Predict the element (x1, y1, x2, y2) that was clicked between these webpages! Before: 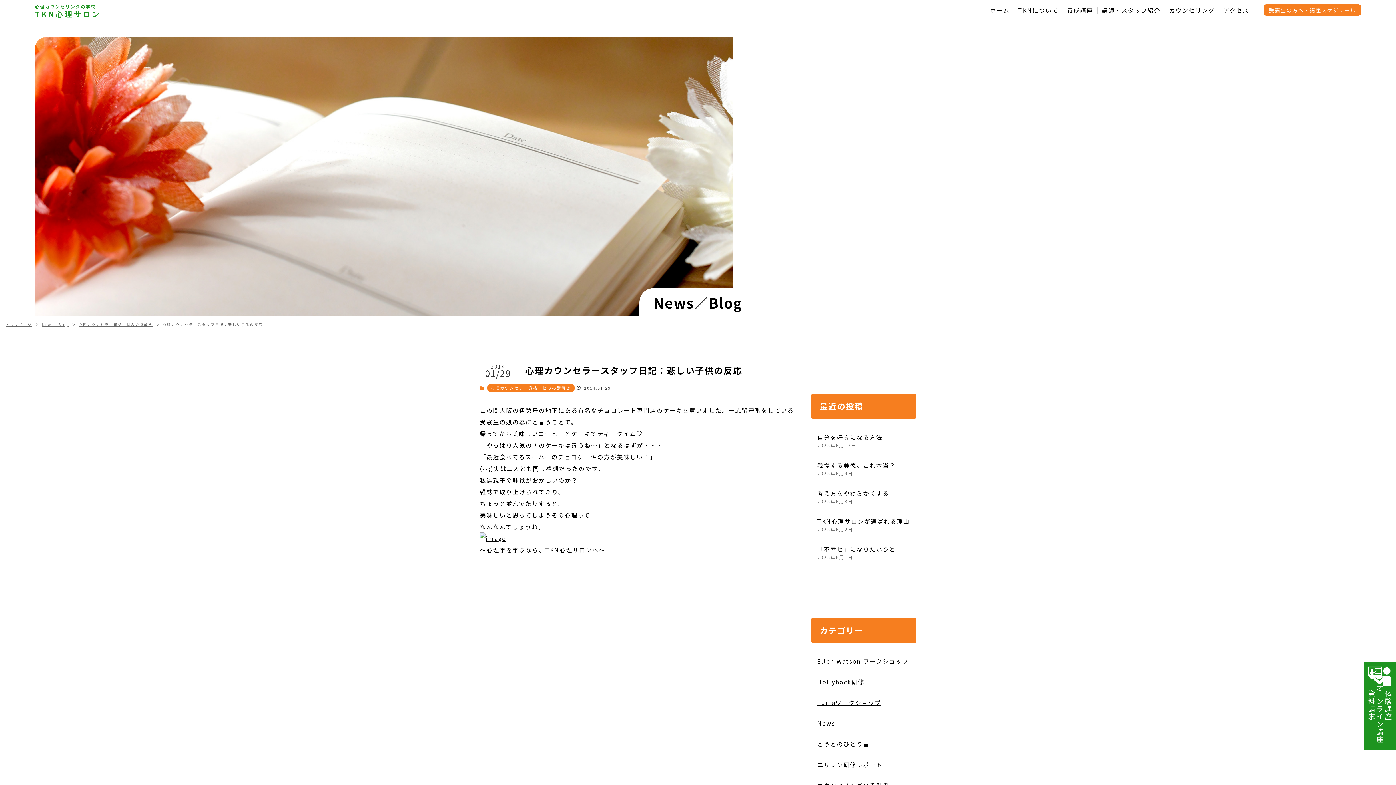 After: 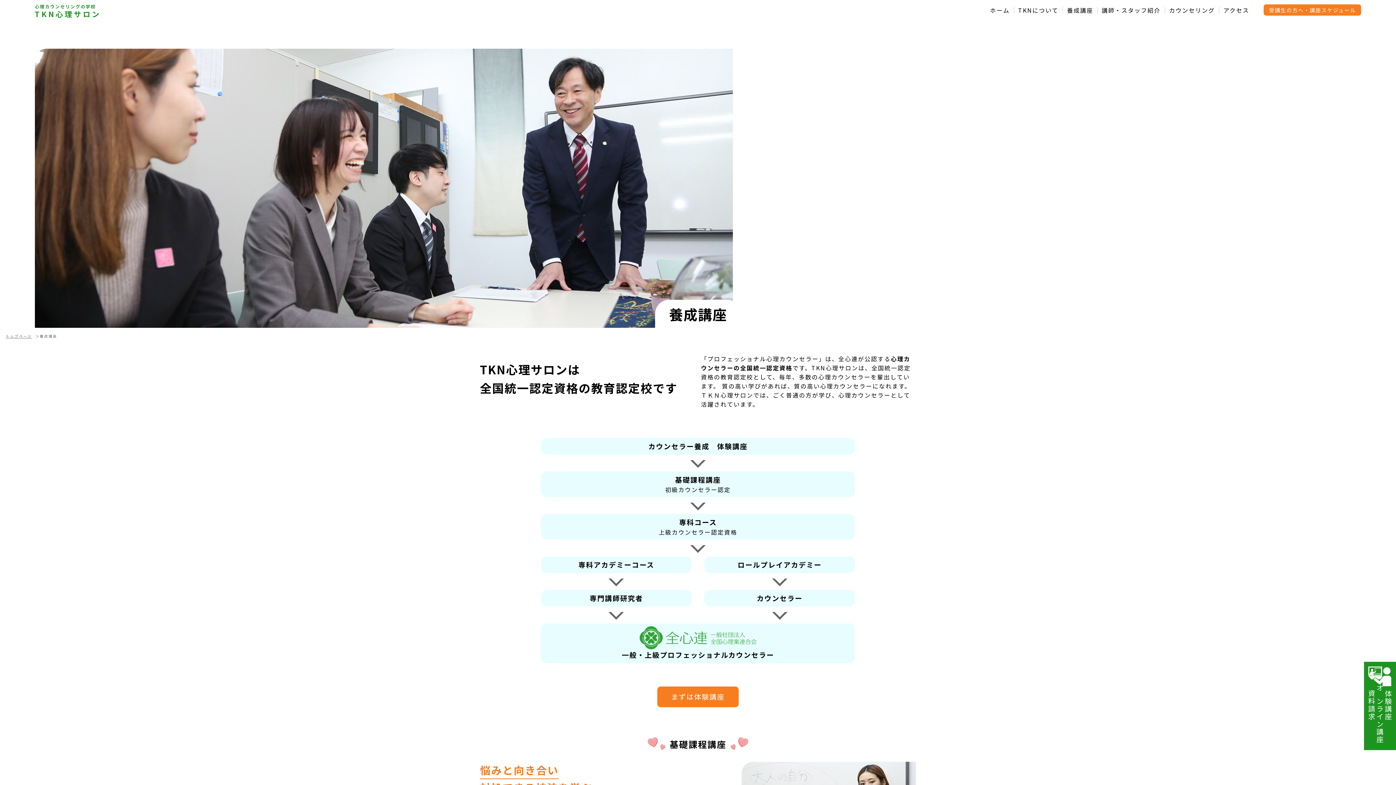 Action: bbox: (1062, 6, 1097, 13) label: 養成講座